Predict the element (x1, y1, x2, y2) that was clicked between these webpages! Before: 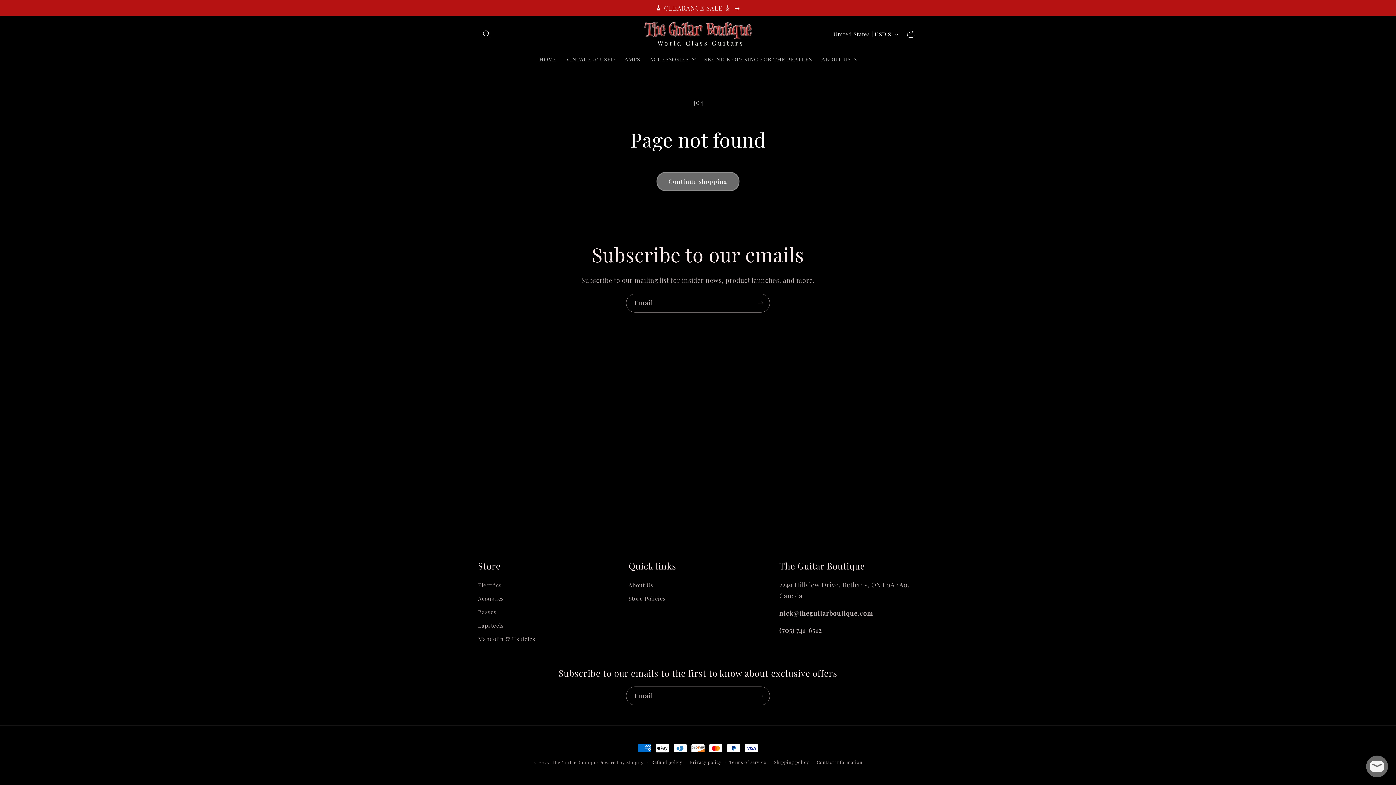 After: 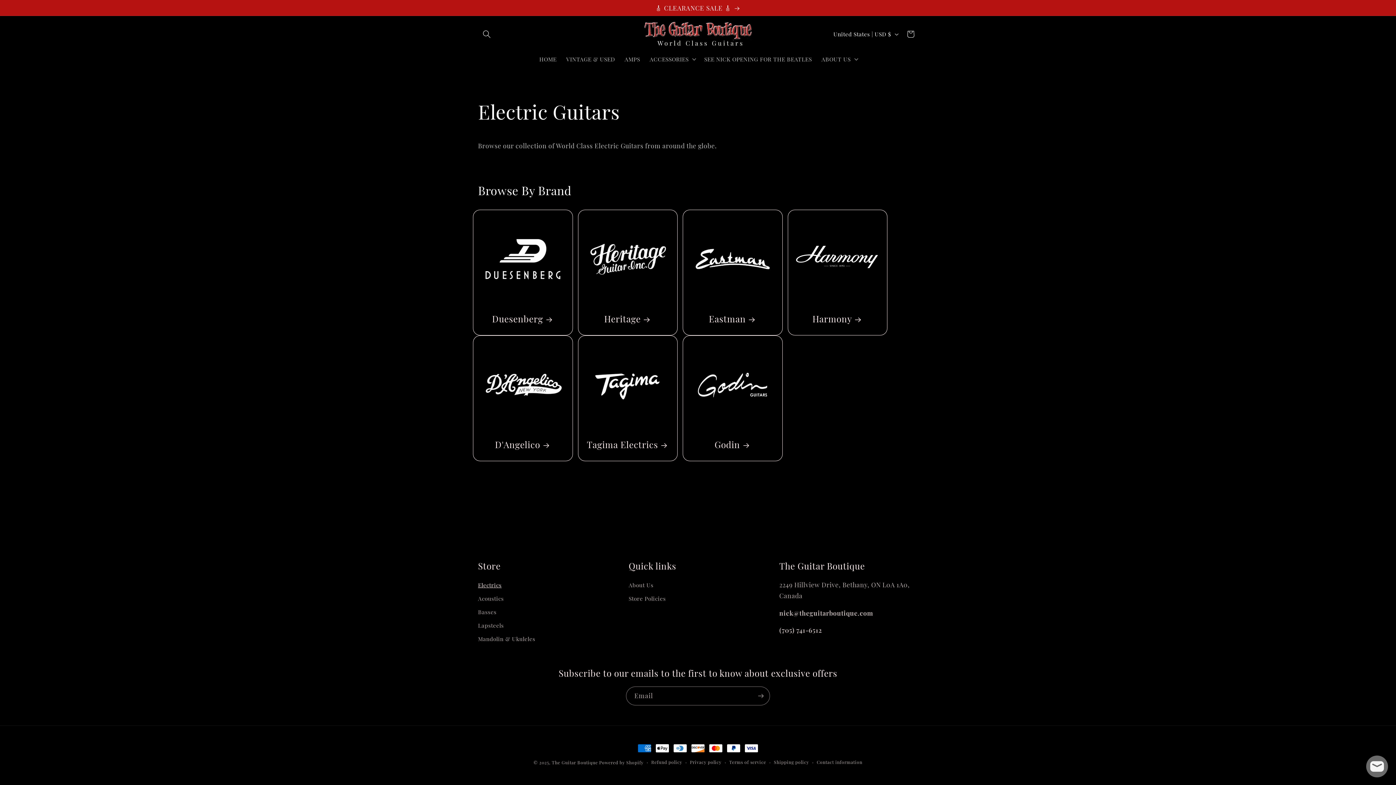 Action: bbox: (478, 580, 501, 592) label: Electrics